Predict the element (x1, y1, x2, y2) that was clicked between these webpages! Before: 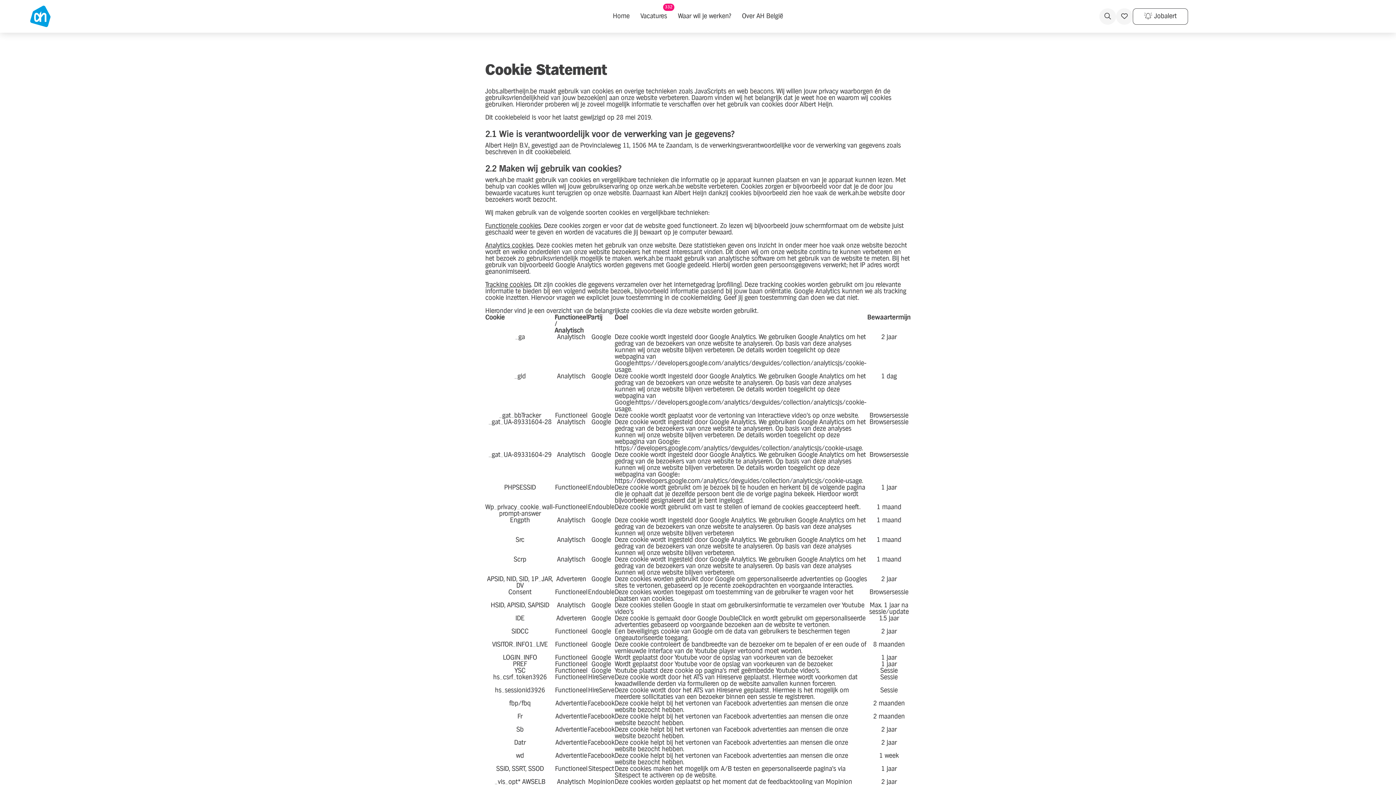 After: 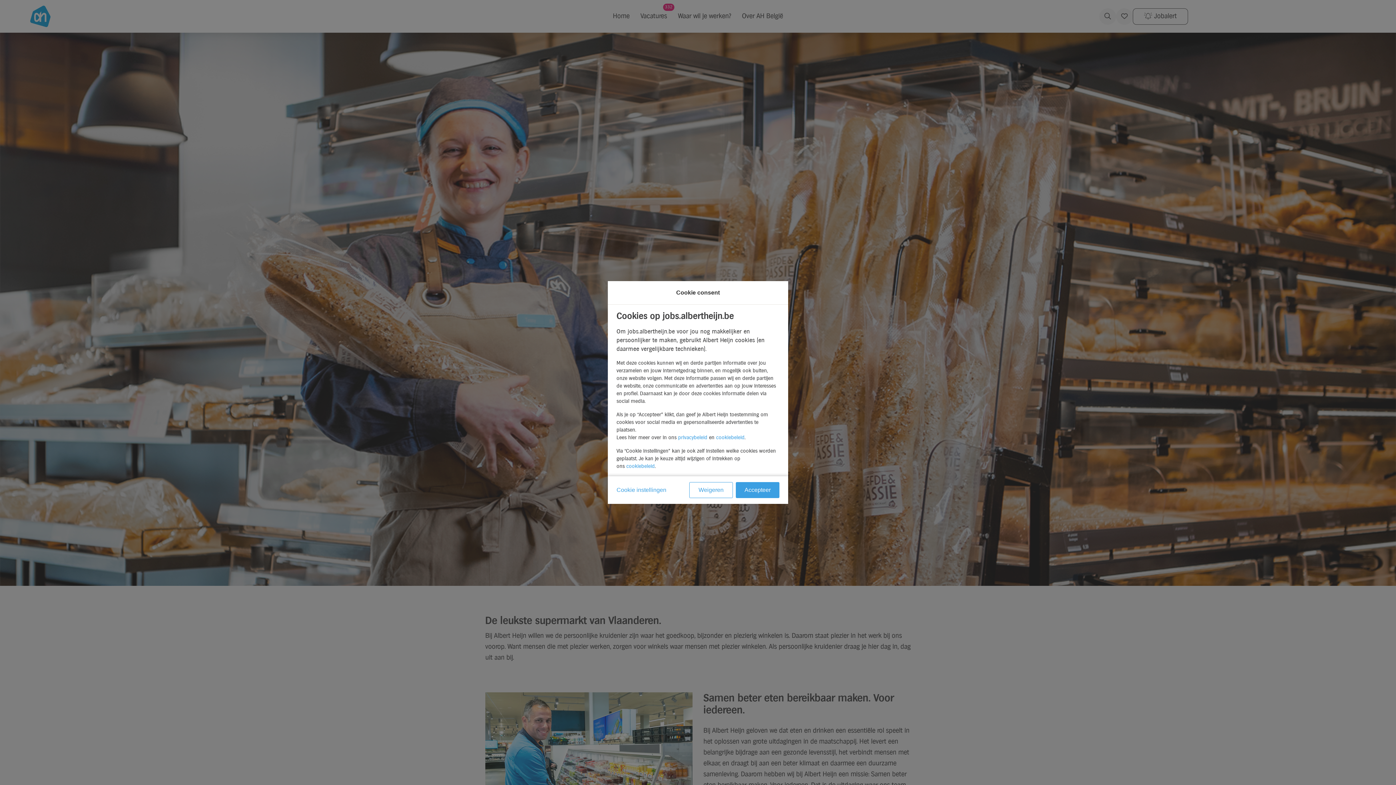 Action: label: Over AH België bbox: (736, 5, 788, 27)